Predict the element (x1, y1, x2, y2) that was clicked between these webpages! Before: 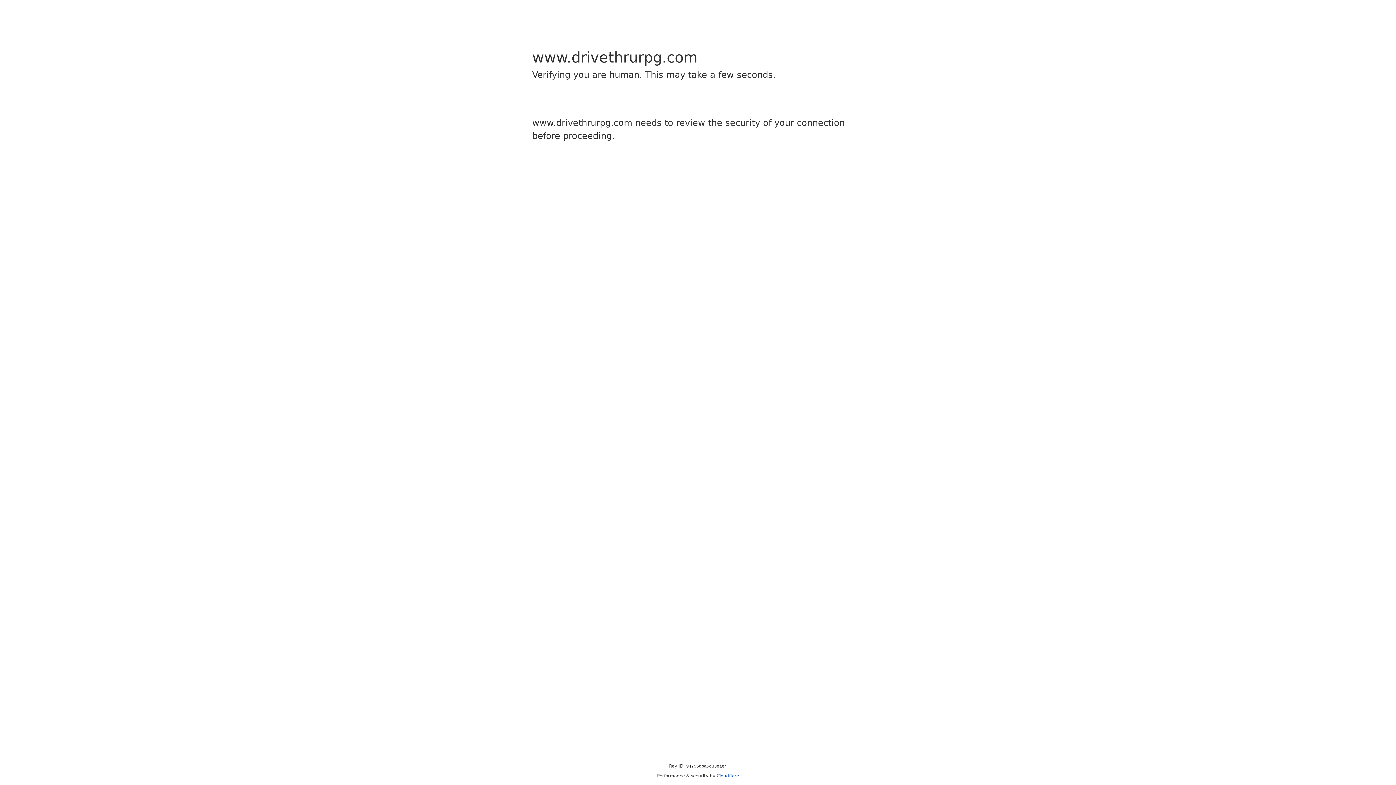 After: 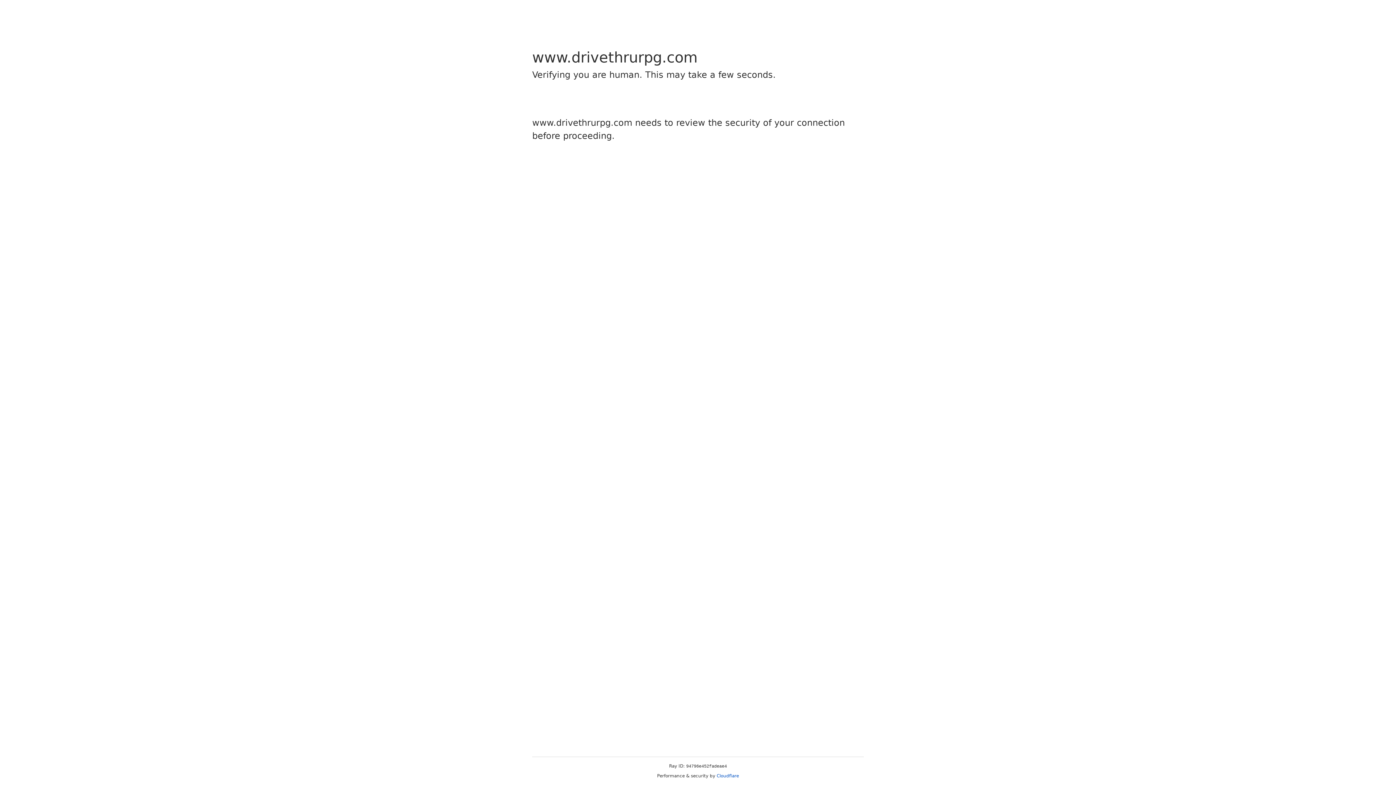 Action: label: Cloudflare bbox: (716, 773, 739, 778)